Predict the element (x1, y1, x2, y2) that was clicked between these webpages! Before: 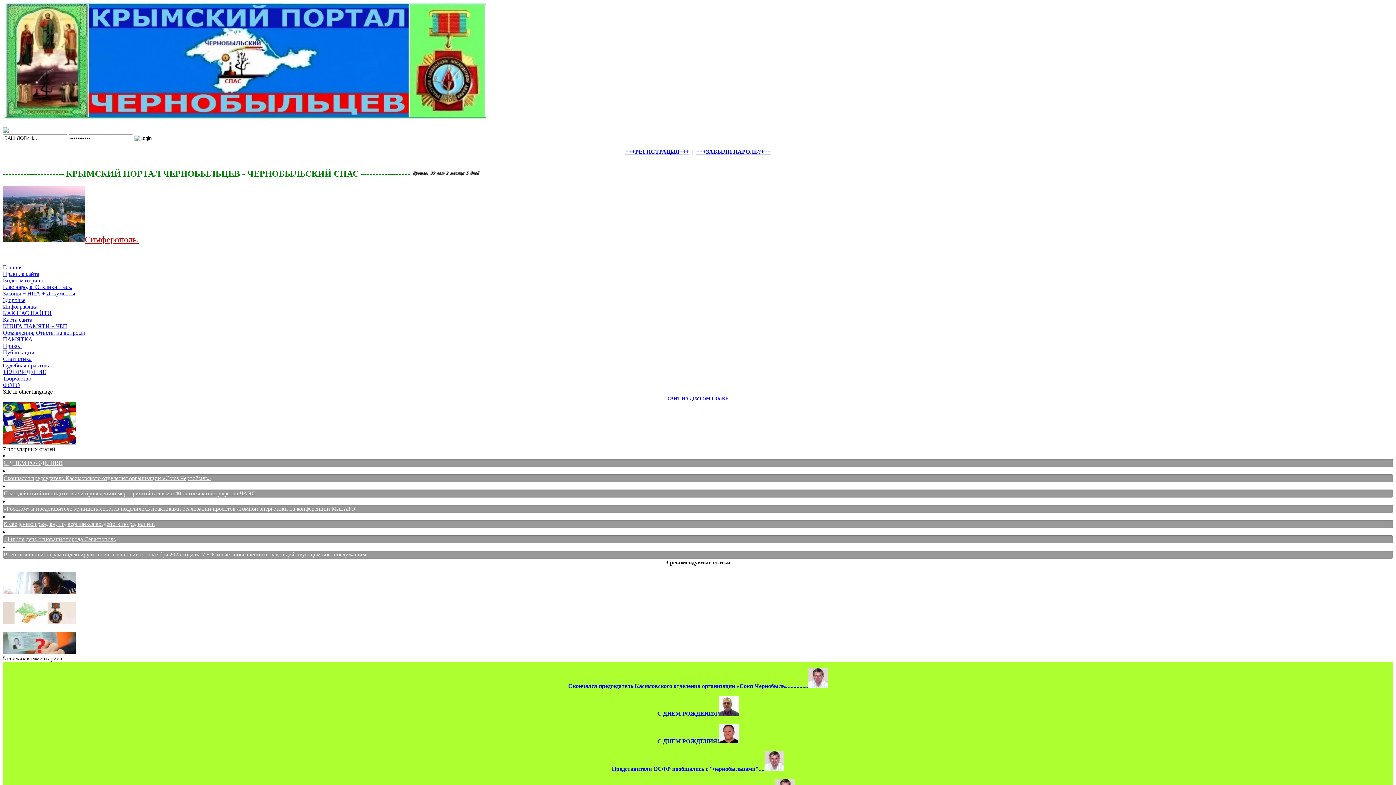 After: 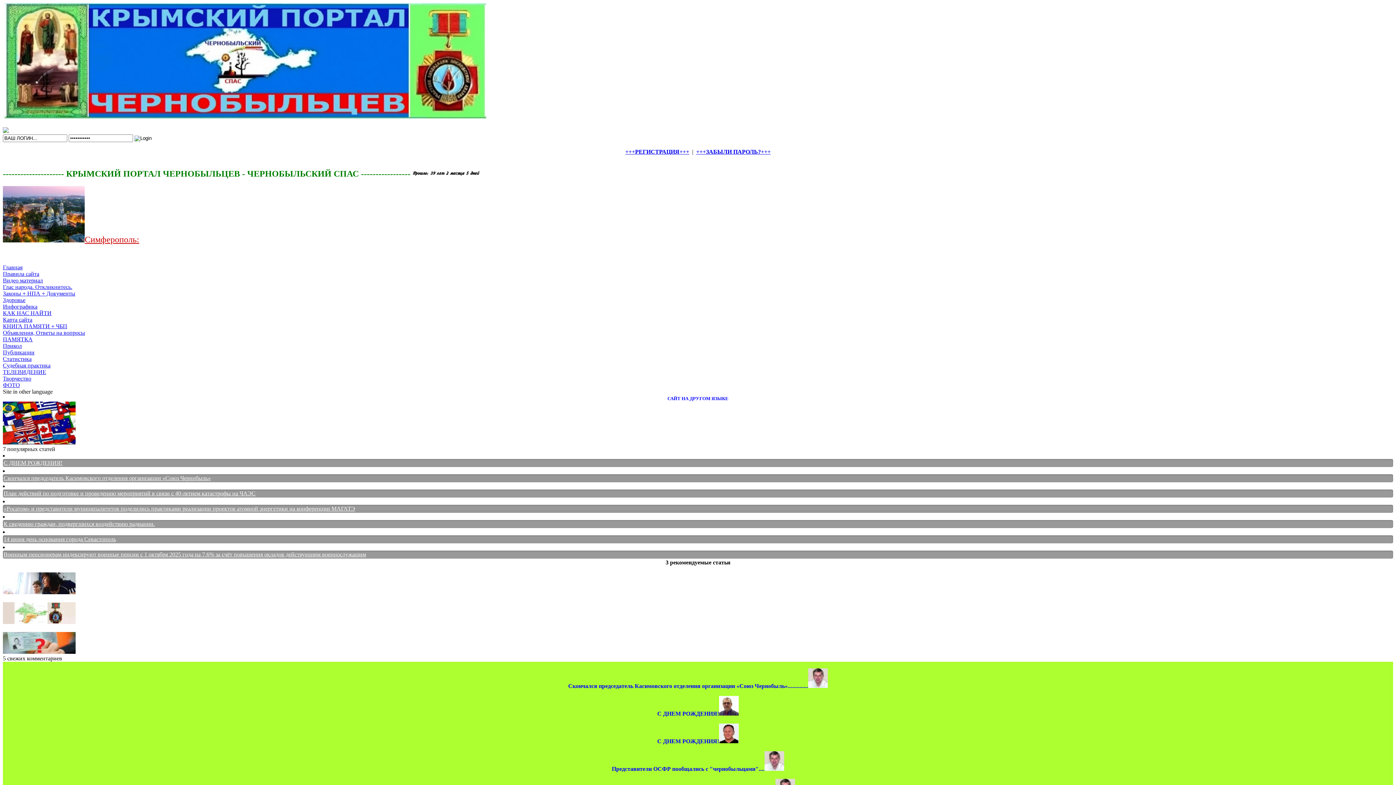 Action: bbox: (808, 683, 828, 689)